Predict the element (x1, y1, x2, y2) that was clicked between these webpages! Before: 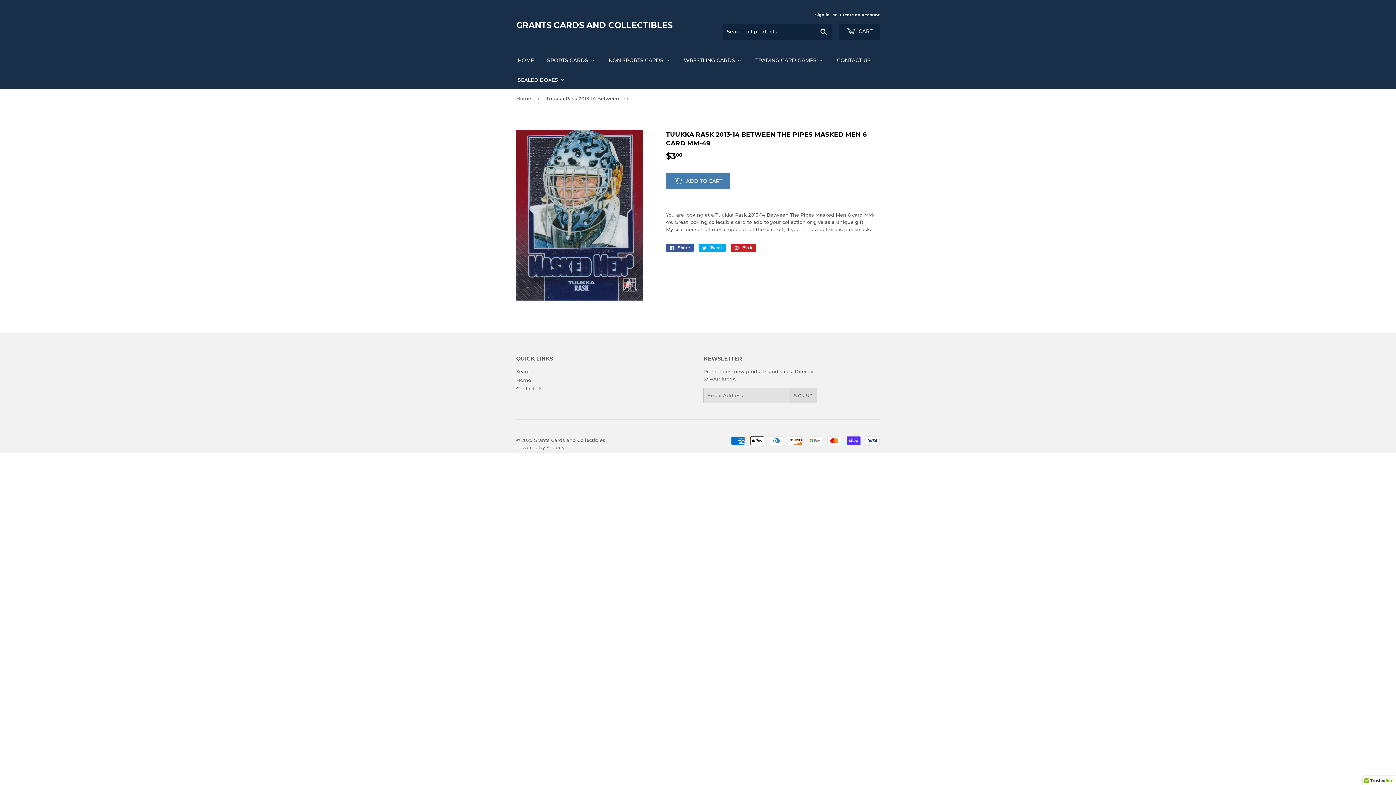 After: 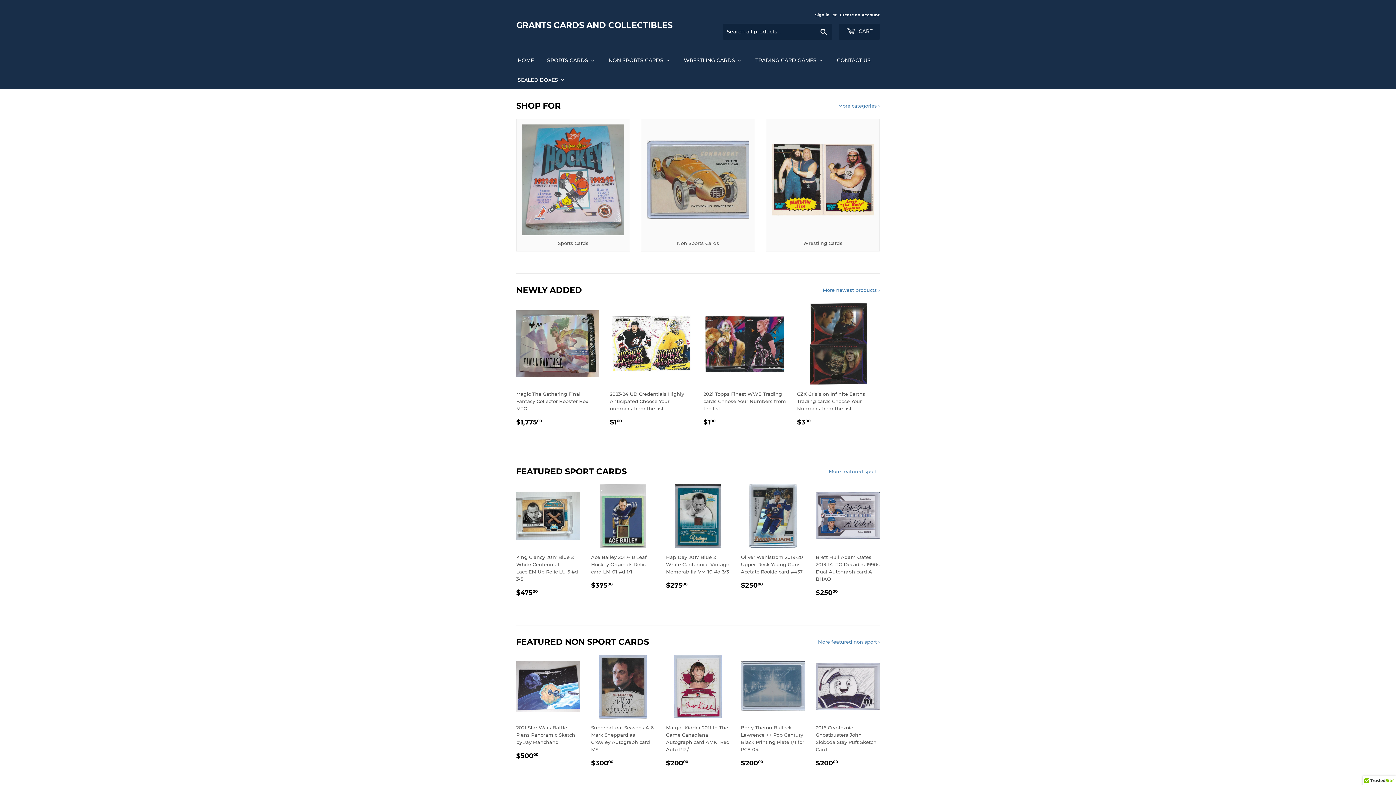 Action: label: GRANTS CARDS AND COLLECTIBLES bbox: (516, 19, 698, 30)